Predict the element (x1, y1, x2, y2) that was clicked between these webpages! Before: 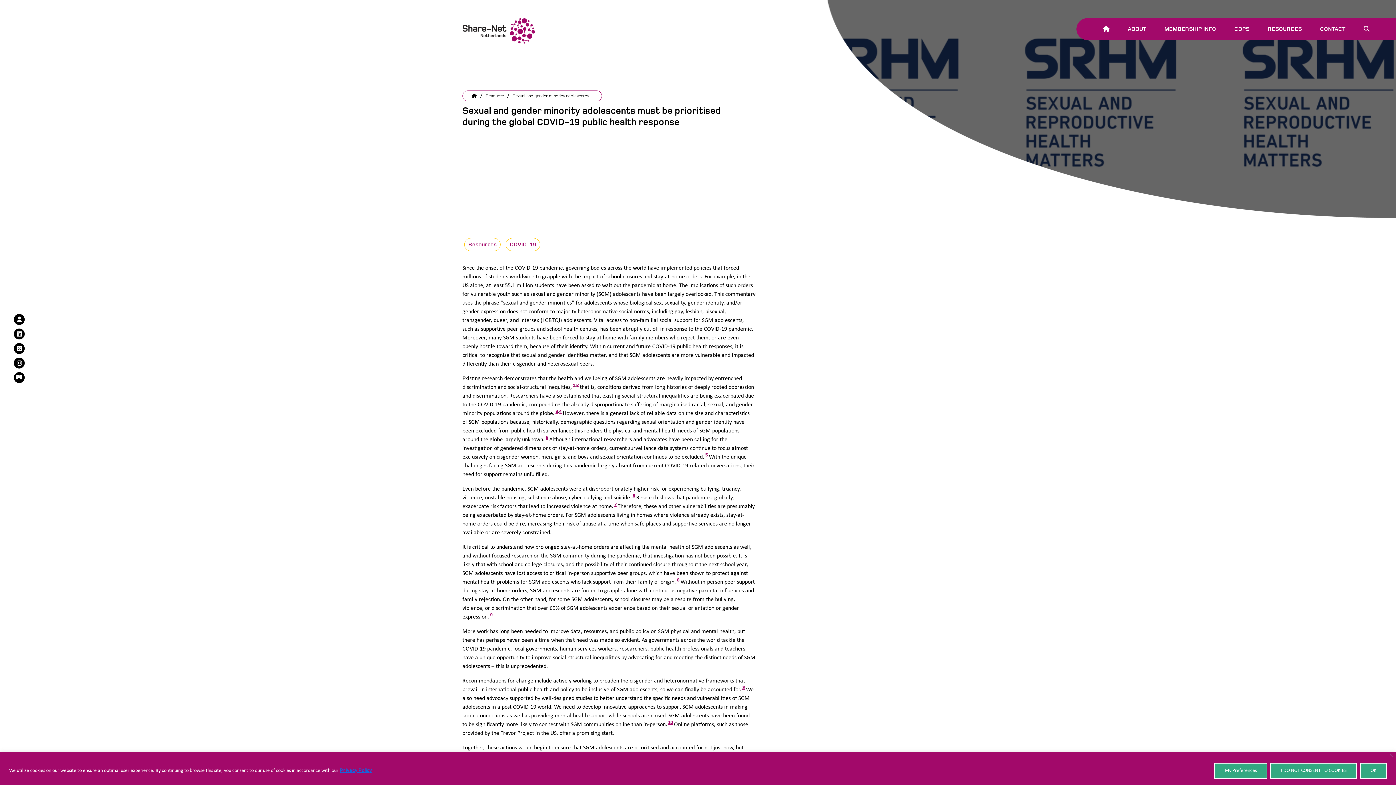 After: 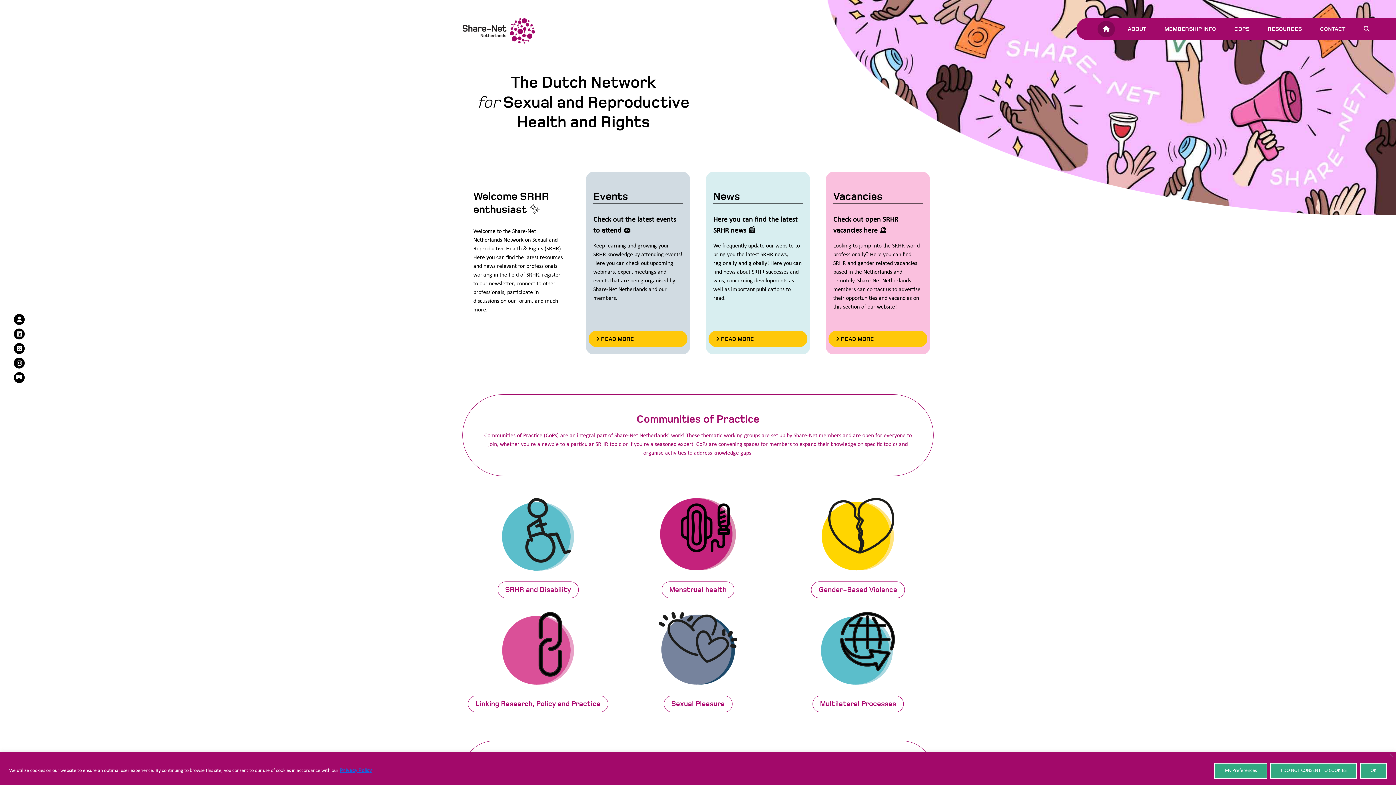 Action: bbox: (470, 90, 478, 101)